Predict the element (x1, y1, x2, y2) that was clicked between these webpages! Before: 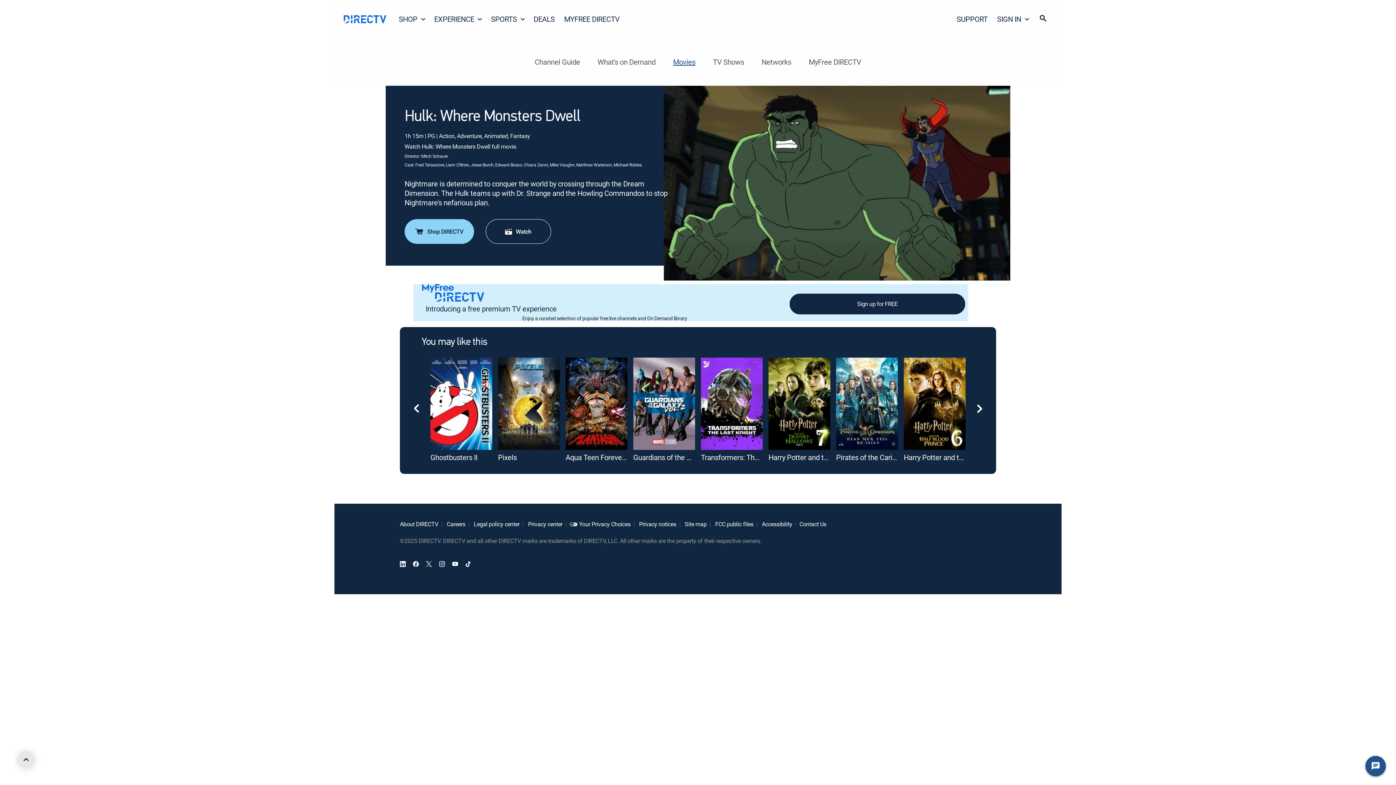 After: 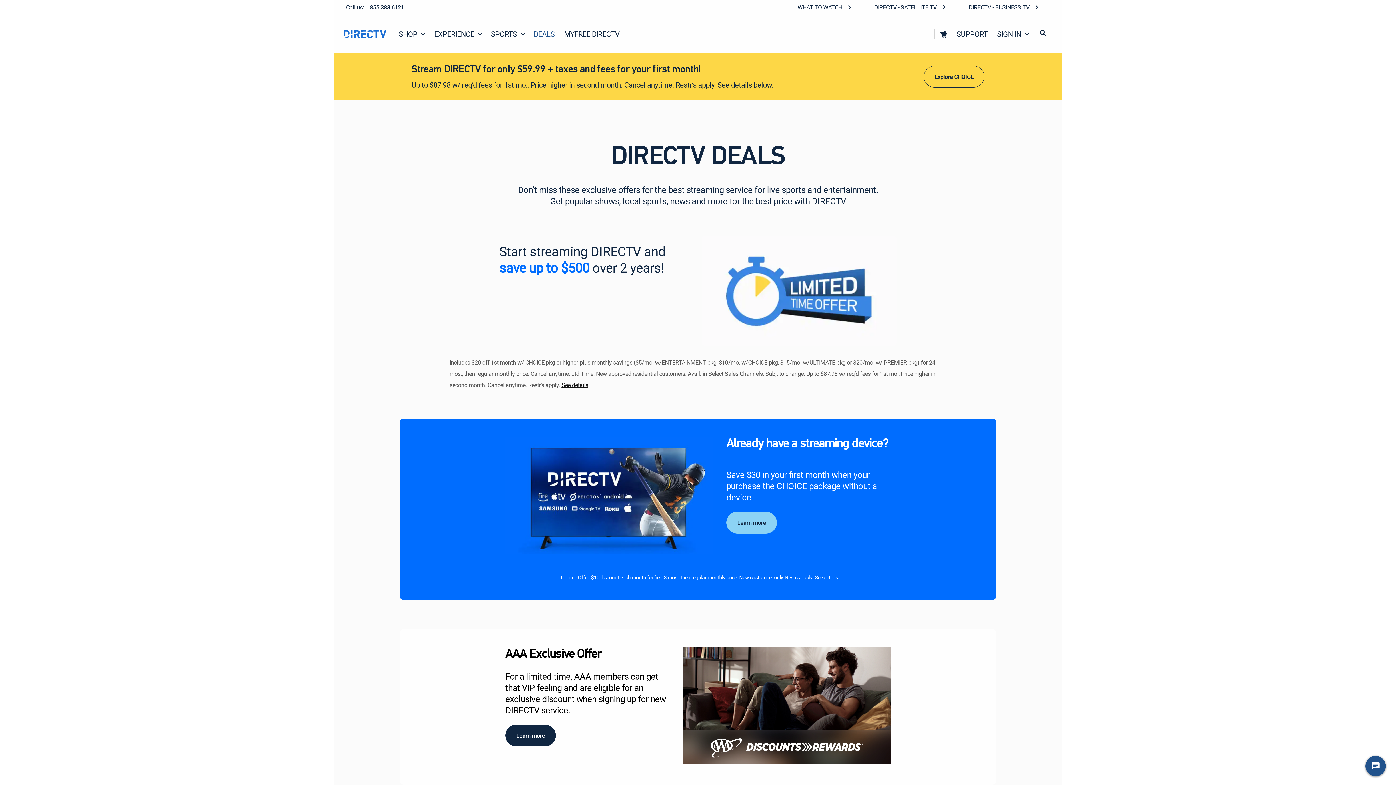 Action: label: DEALS bbox: (529, 8, 559, 29)